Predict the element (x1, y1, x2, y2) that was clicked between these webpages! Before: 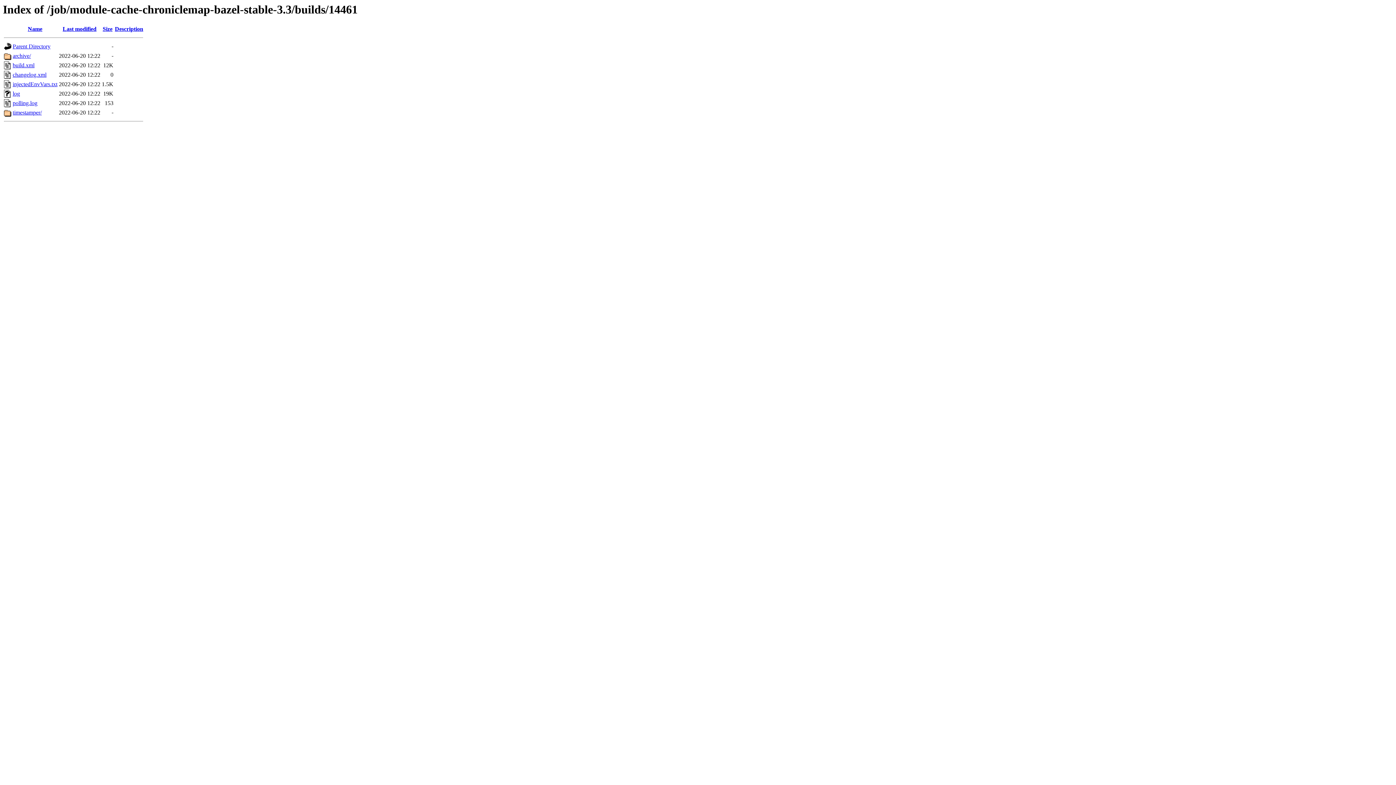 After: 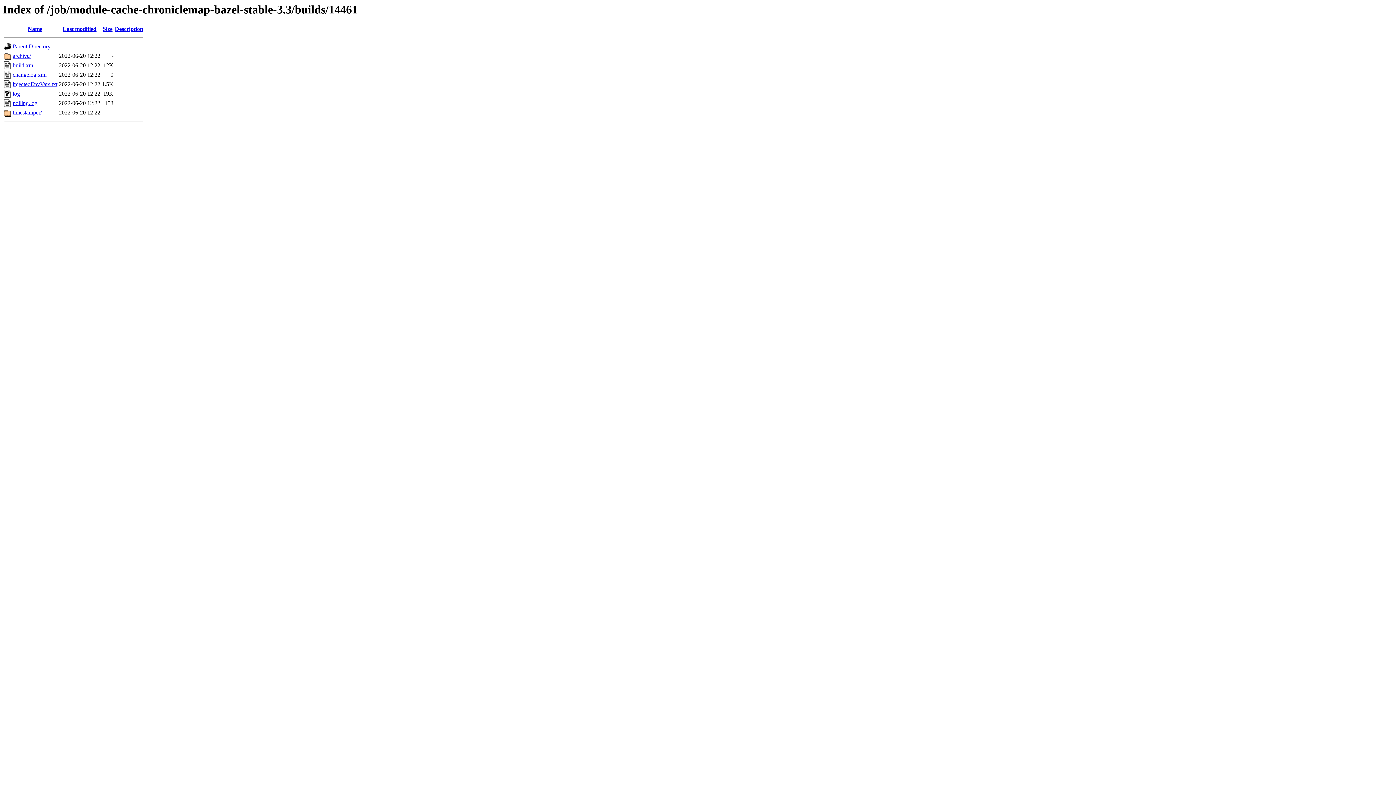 Action: bbox: (114, 25, 143, 32) label: Description